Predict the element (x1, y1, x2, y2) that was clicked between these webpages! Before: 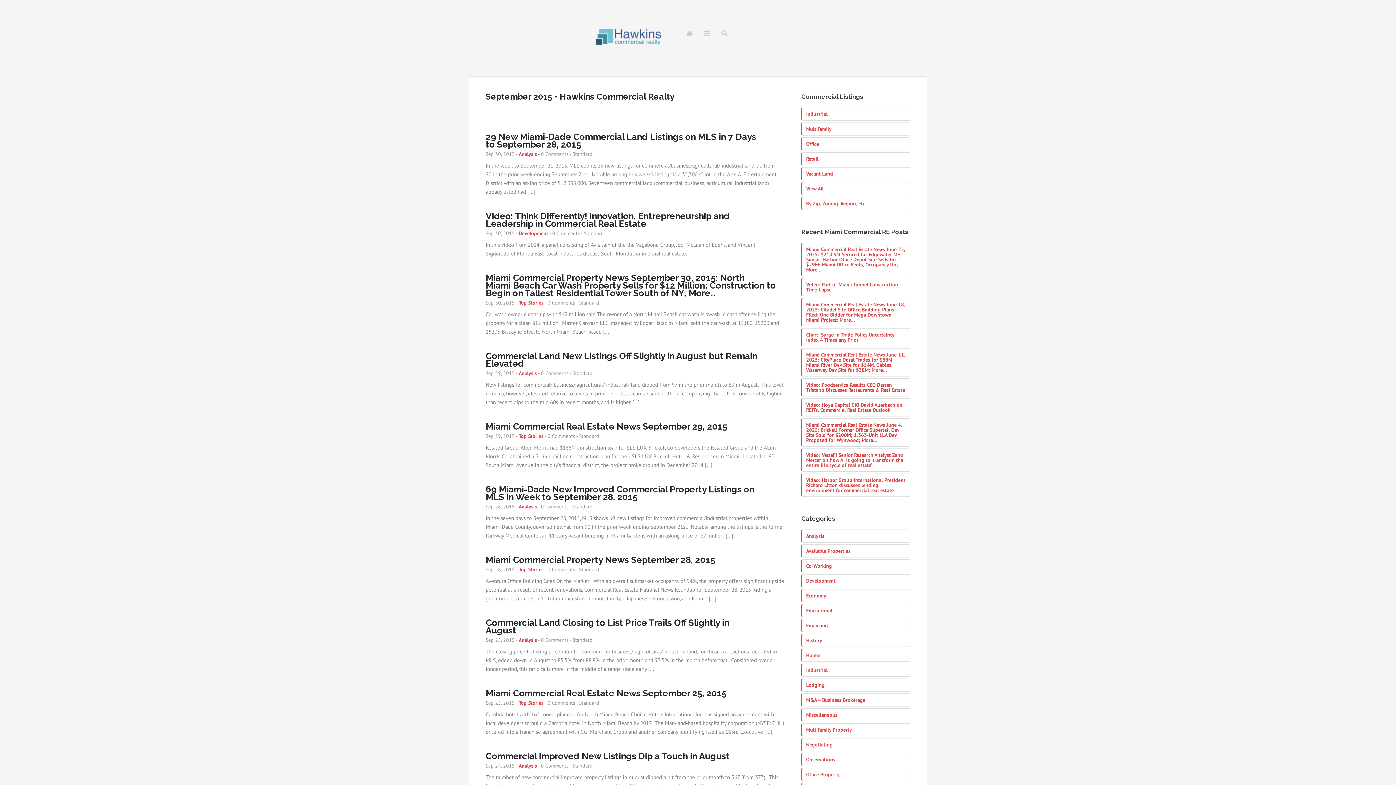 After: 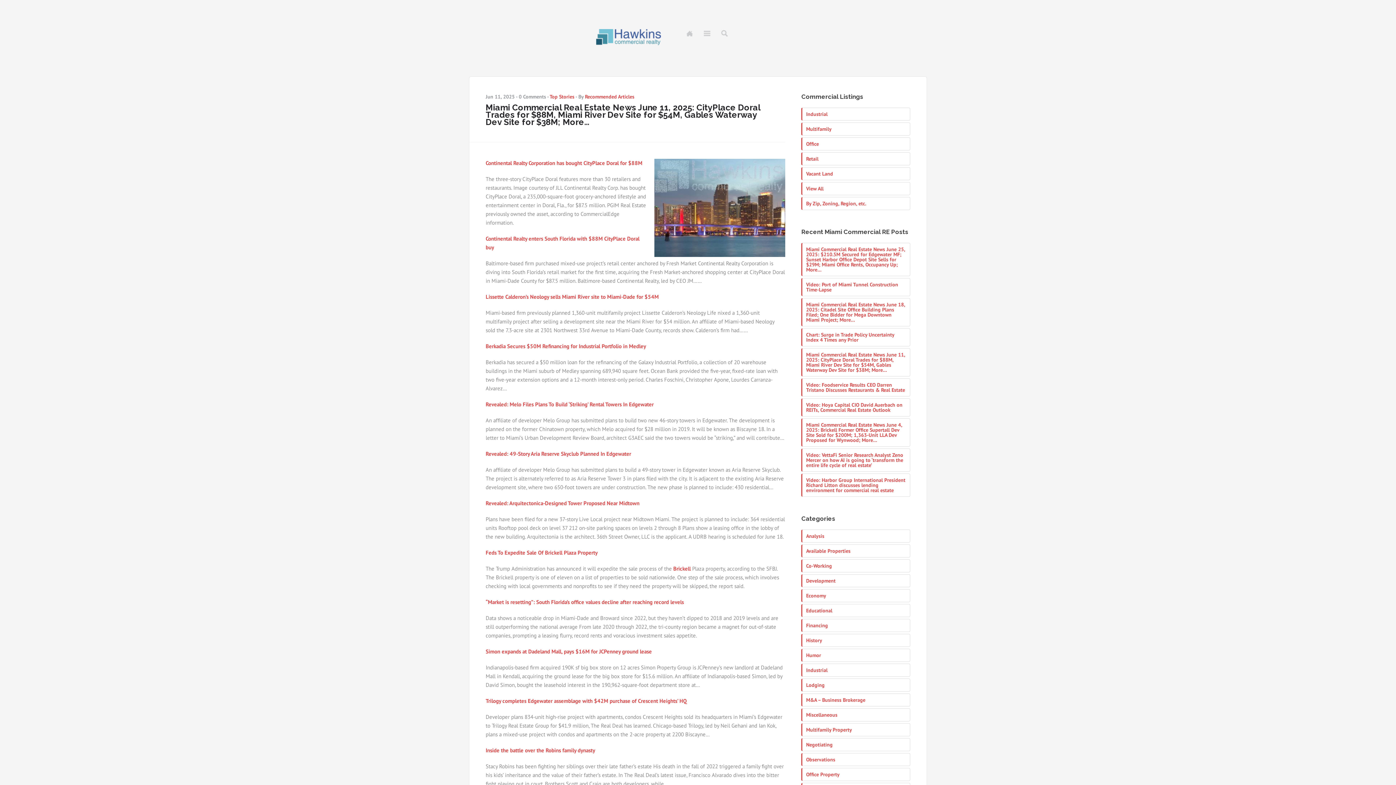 Action: bbox: (806, 351, 905, 373) label: Miami Commercial Real Estate News June 11, 2025: CityPlace Doral Trades for $88M, Miami River Dev Site for $54M, Gables Waterway Dev Site for $38M; More…